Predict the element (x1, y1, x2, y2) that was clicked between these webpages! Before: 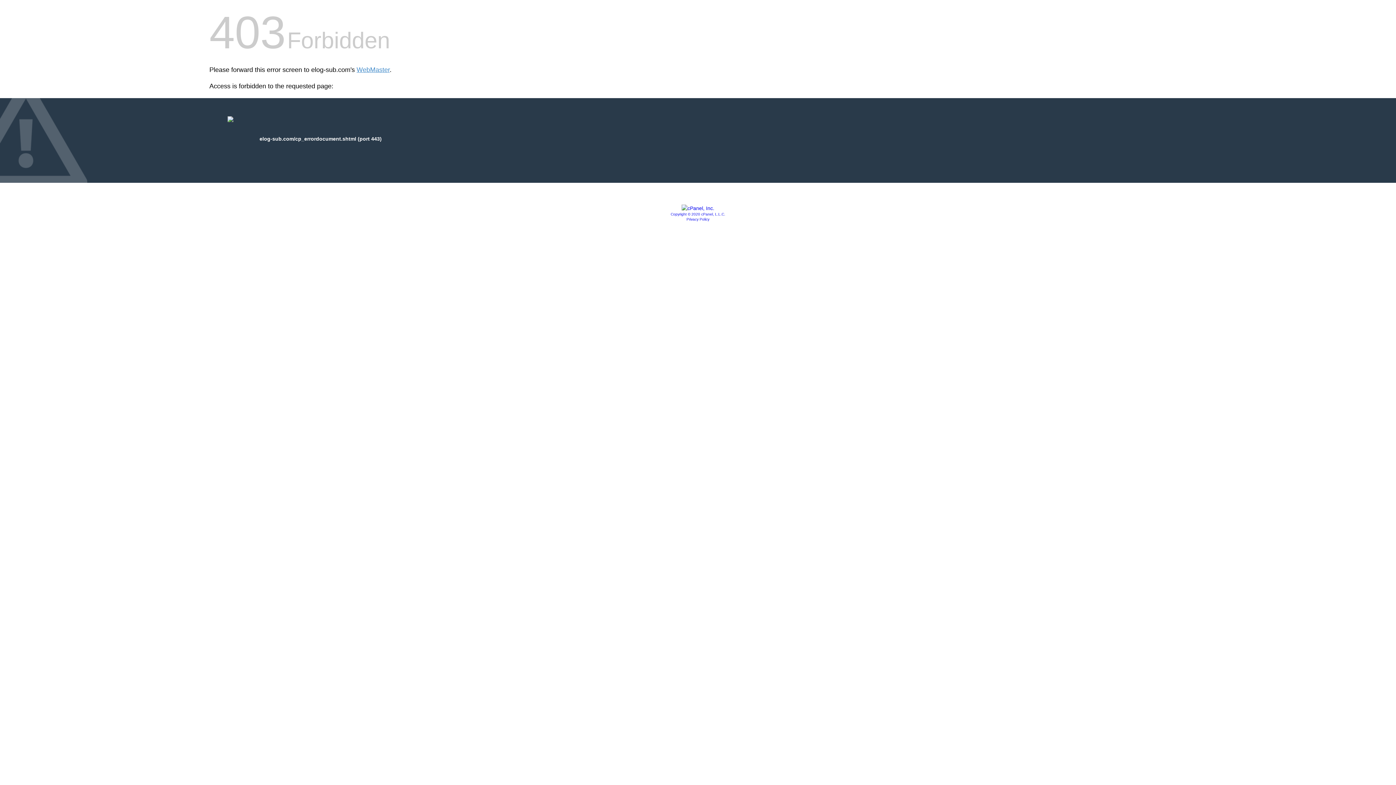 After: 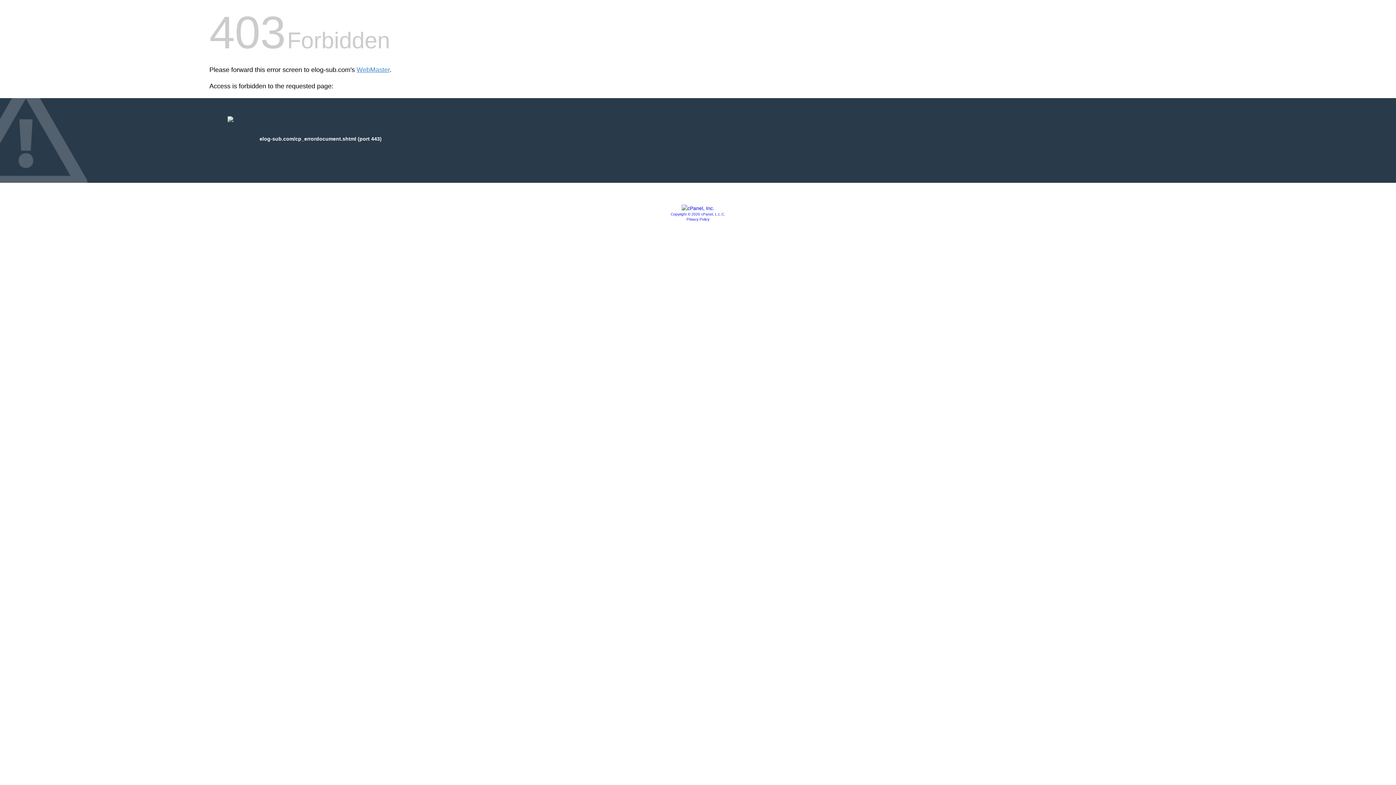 Action: bbox: (670, 212, 725, 216) label: Copyright © 2020 cPanel, L.L.C.